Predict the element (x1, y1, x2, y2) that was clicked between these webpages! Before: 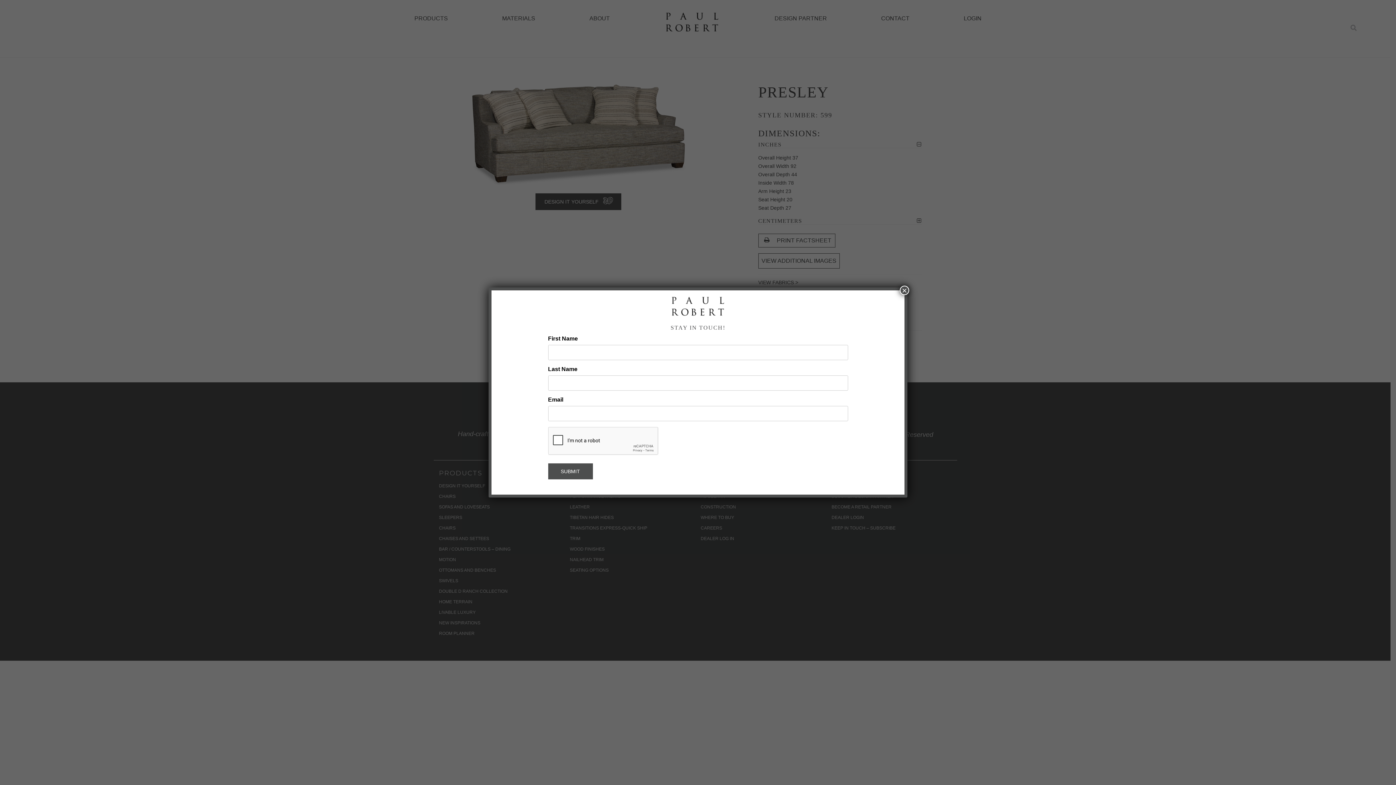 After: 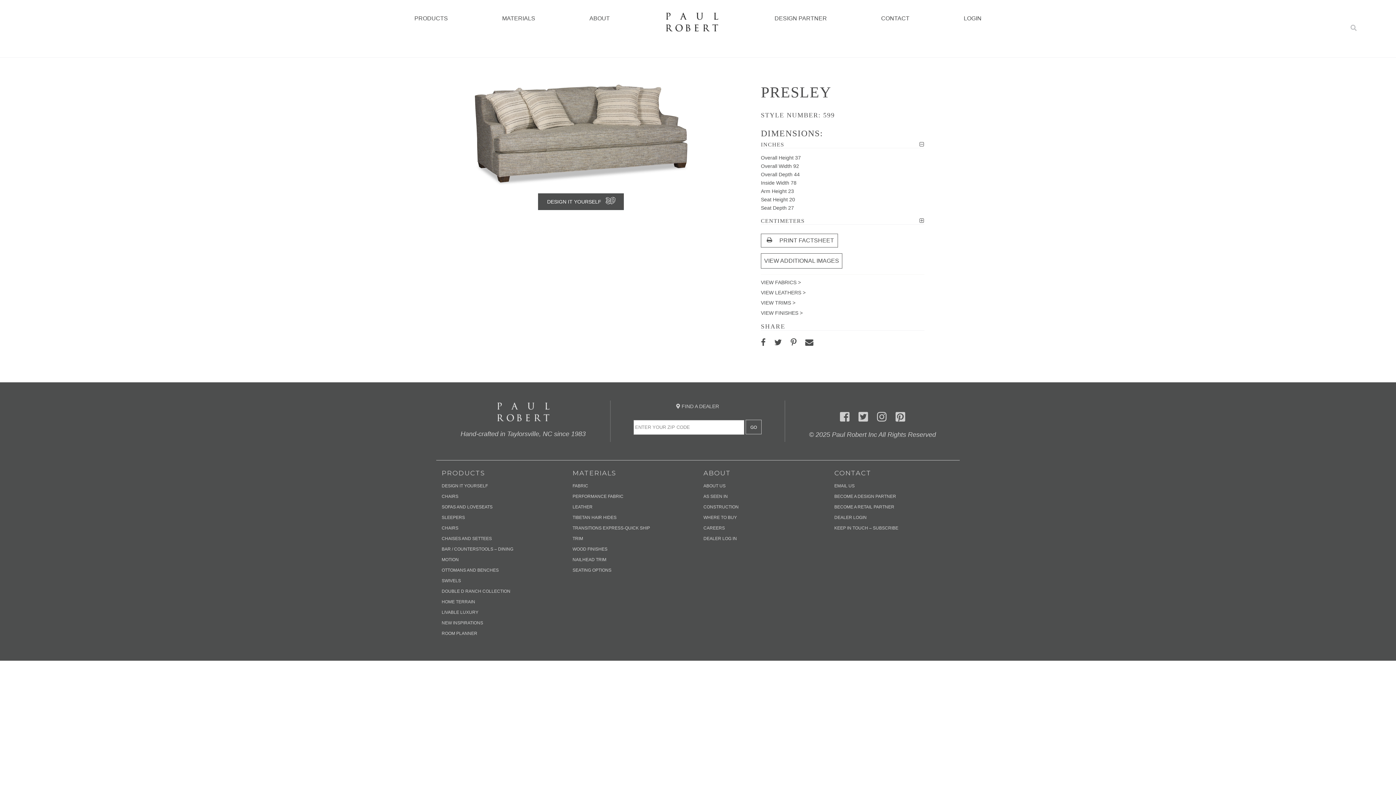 Action: bbox: (900, 285, 909, 295) label: Close